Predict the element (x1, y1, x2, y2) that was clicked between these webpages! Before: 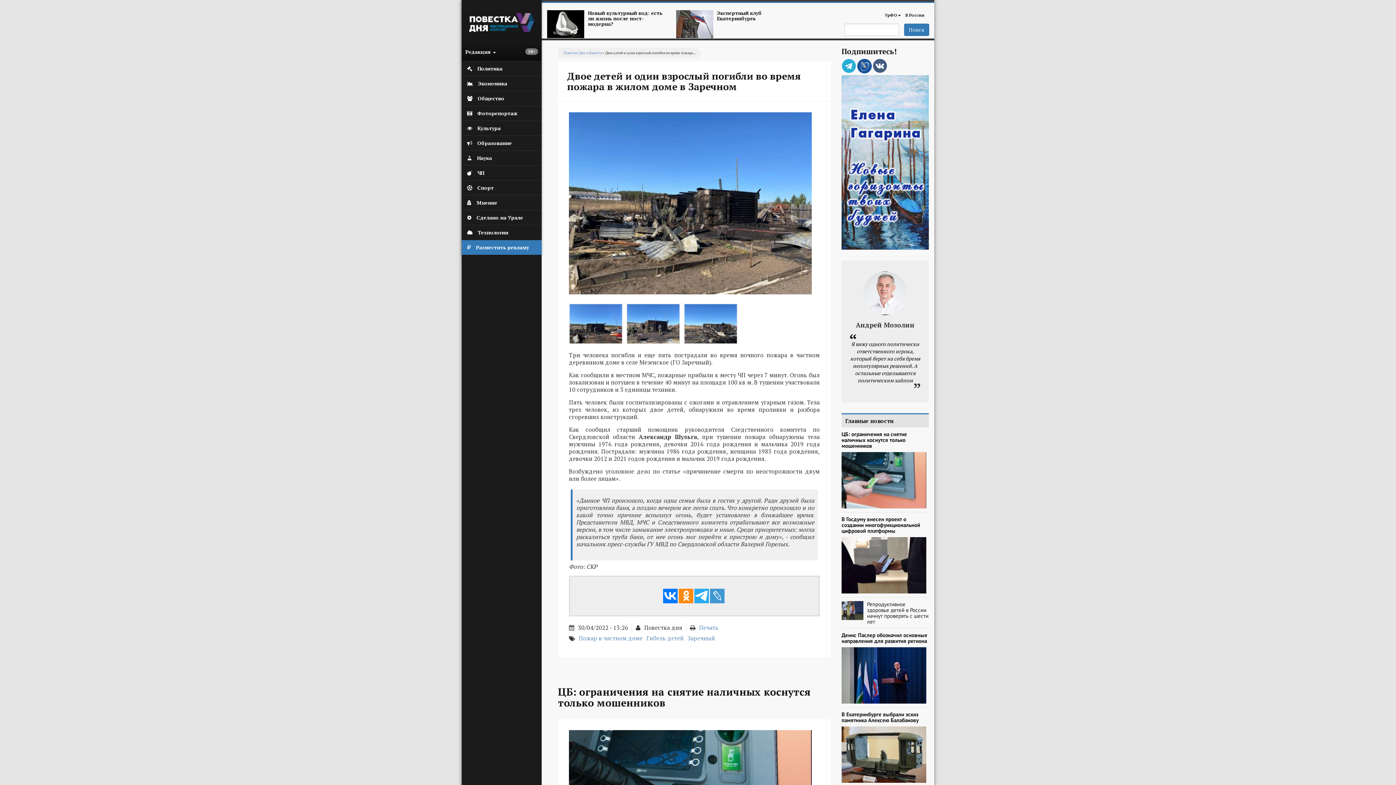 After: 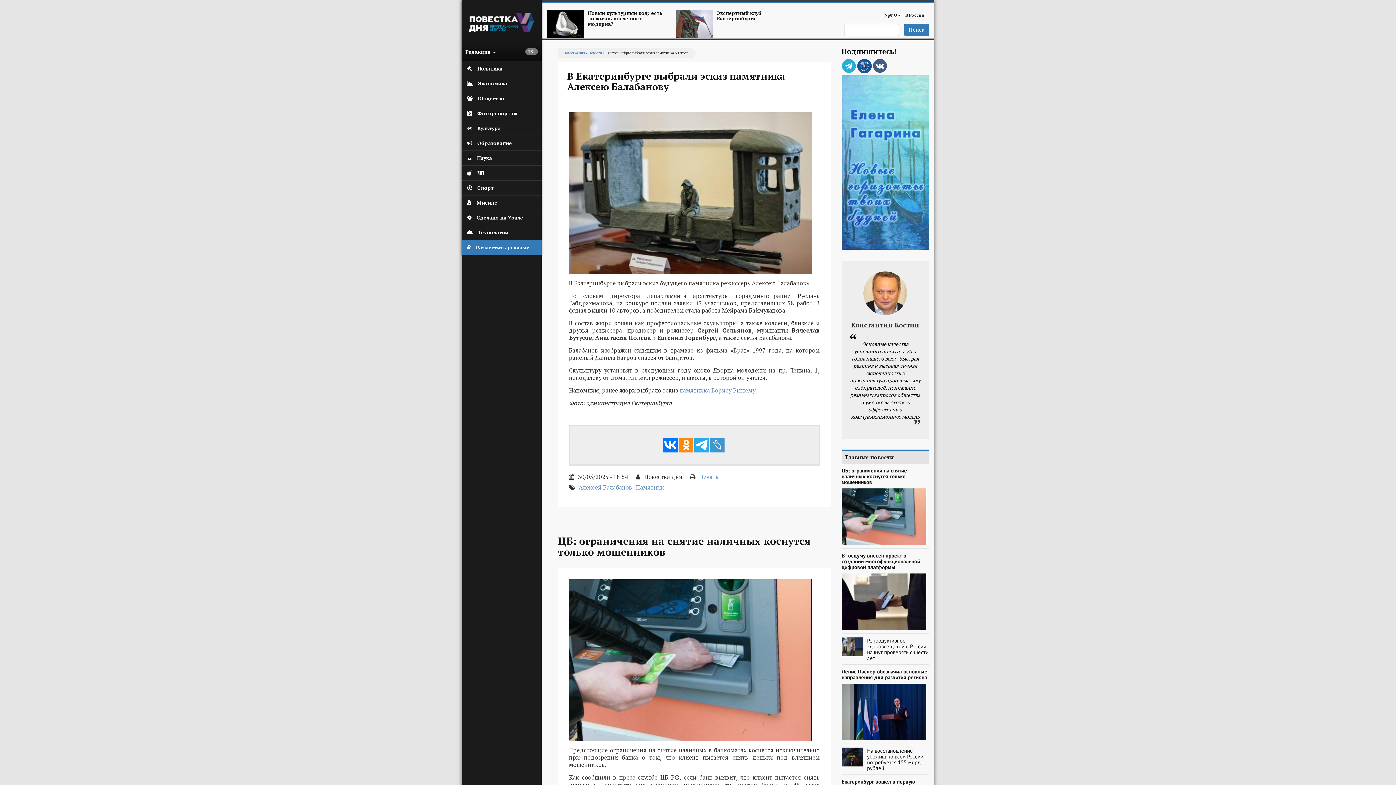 Action: label: В Екатеринбурге выбрали эскиз памятника Алексею Балабанову bbox: (841, 711, 929, 726)